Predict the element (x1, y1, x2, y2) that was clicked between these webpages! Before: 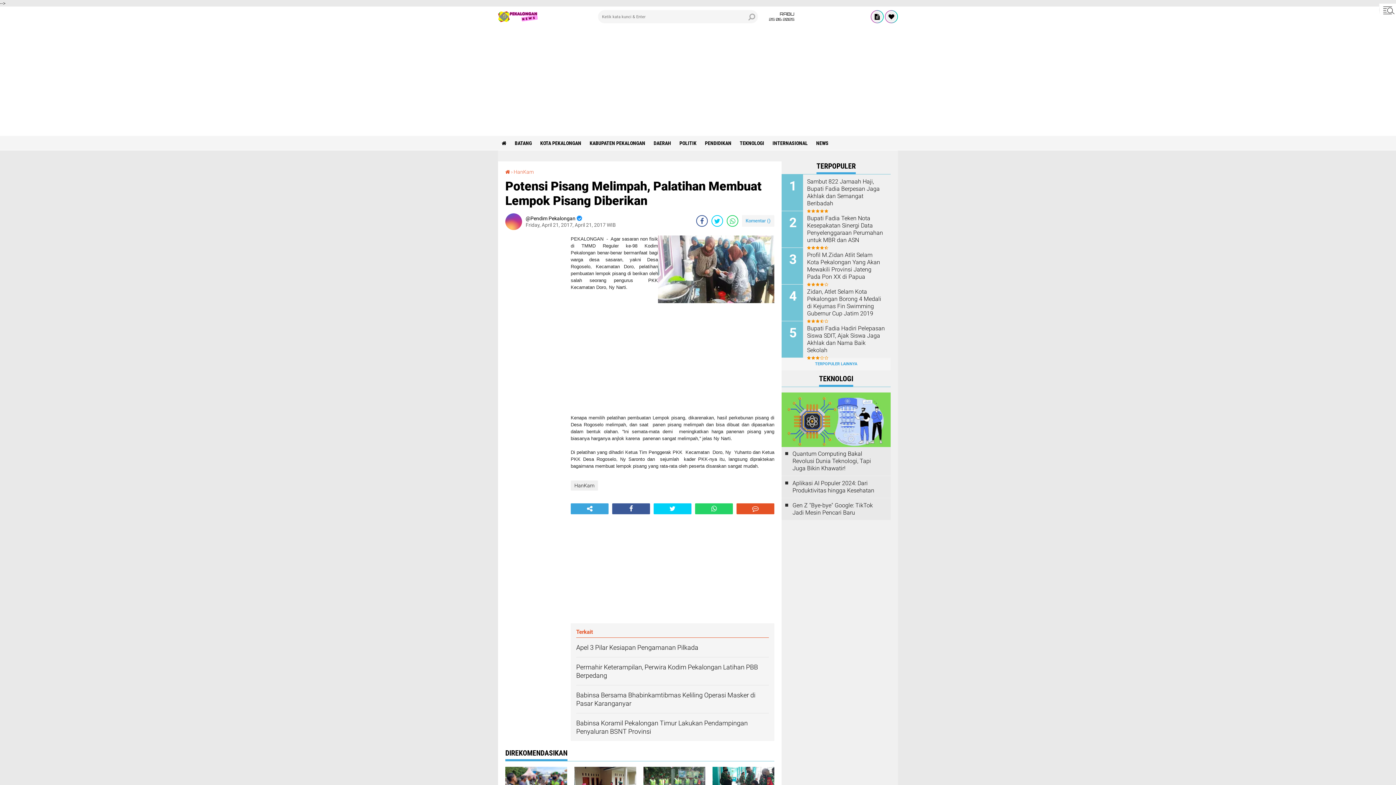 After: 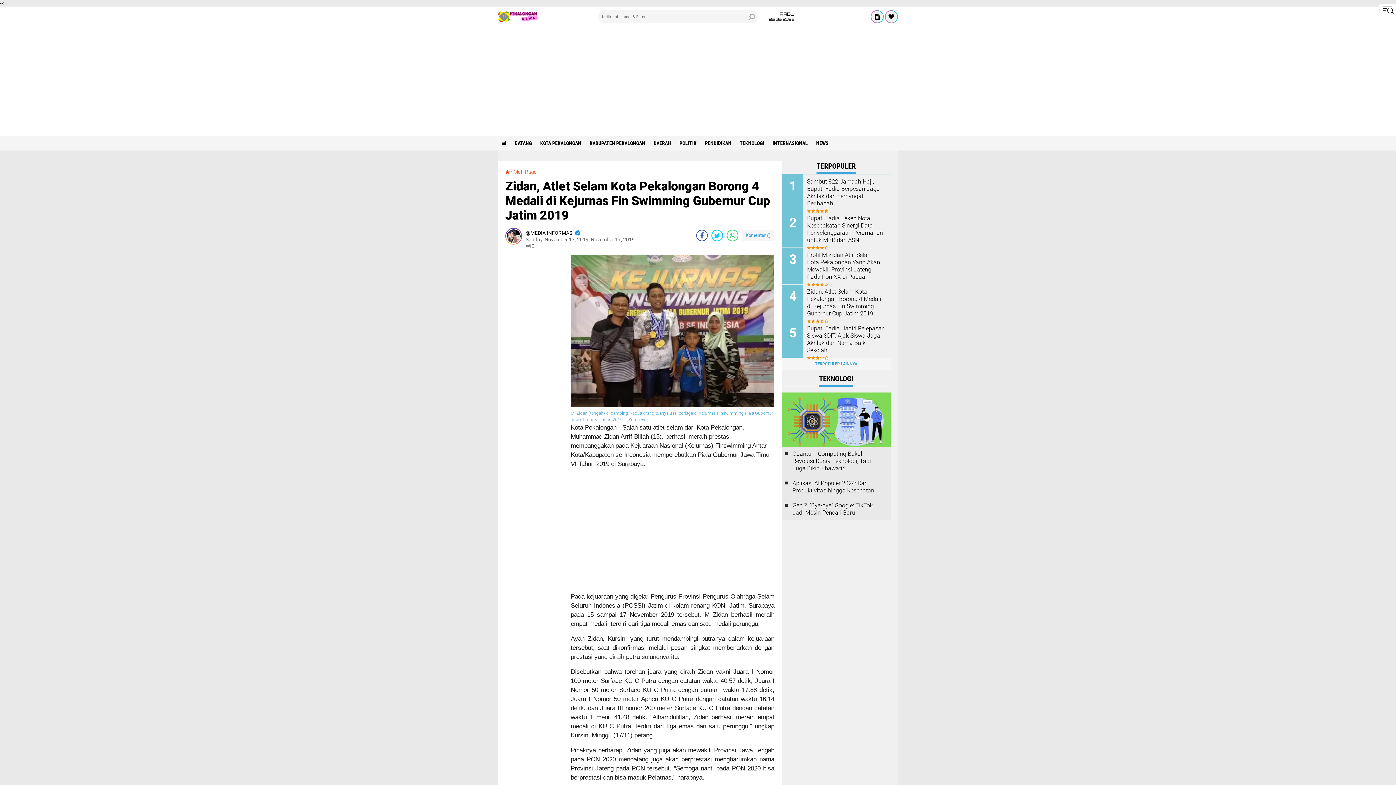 Action: label: Zidan, Atlet Selam Kota Pekalongan Borong 4 Medali di Kejurnas Fin Swimming Gubernur Cup Jatim 2019 bbox: (807, 288, 885, 317)